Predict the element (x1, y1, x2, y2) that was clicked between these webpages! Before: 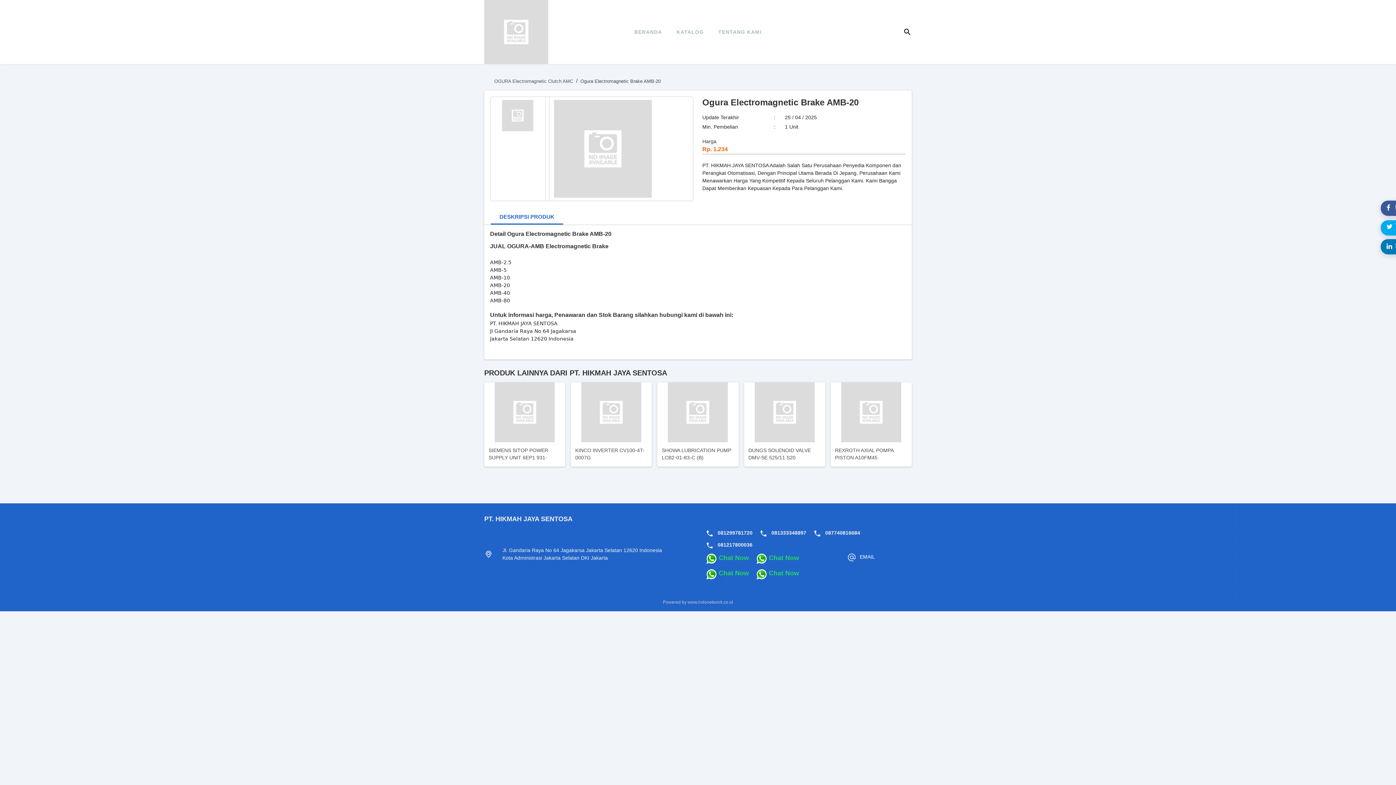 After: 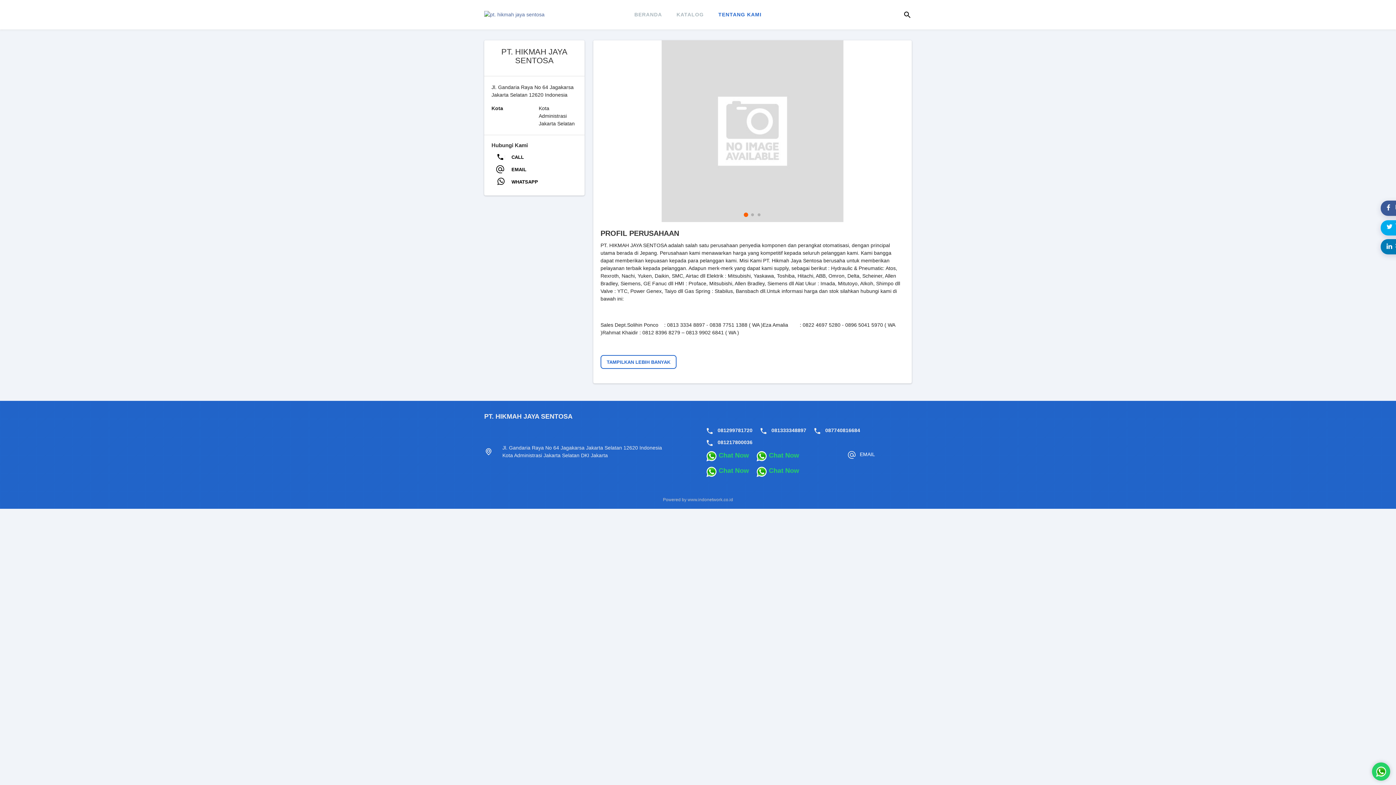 Action: label: TENTANG KAMI bbox: (711, 17, 769, 46)